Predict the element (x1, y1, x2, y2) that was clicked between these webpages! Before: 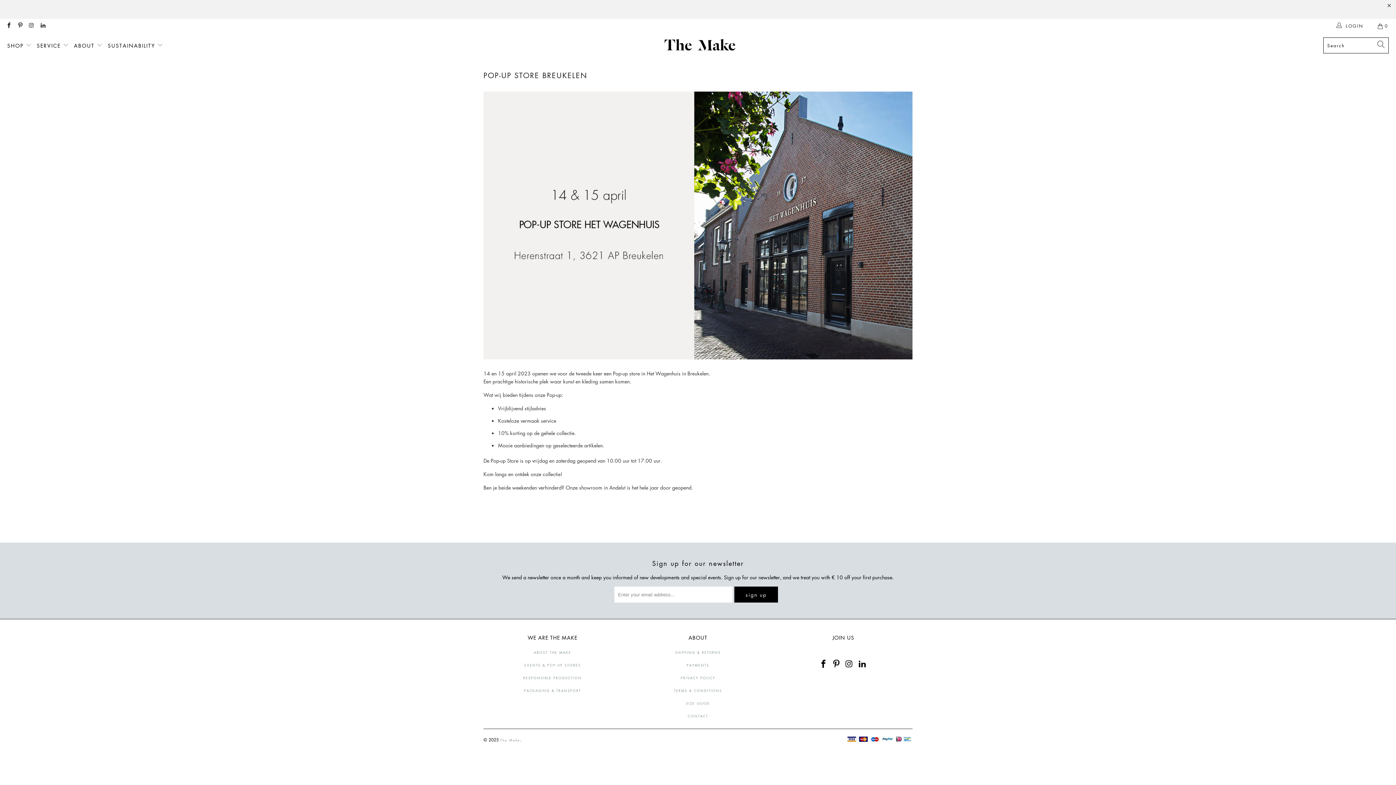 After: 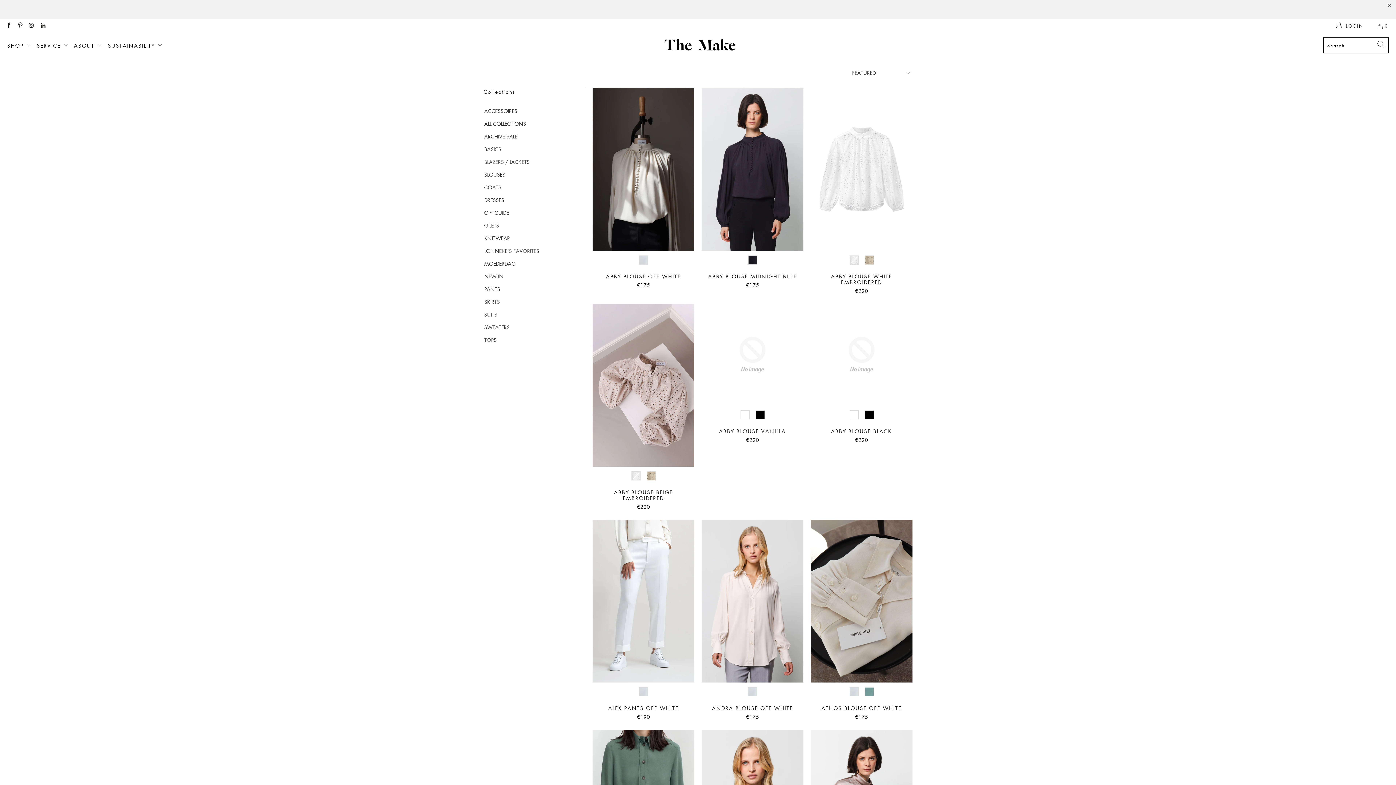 Action: bbox: (7, 37, 31, 53) label: SHOP 